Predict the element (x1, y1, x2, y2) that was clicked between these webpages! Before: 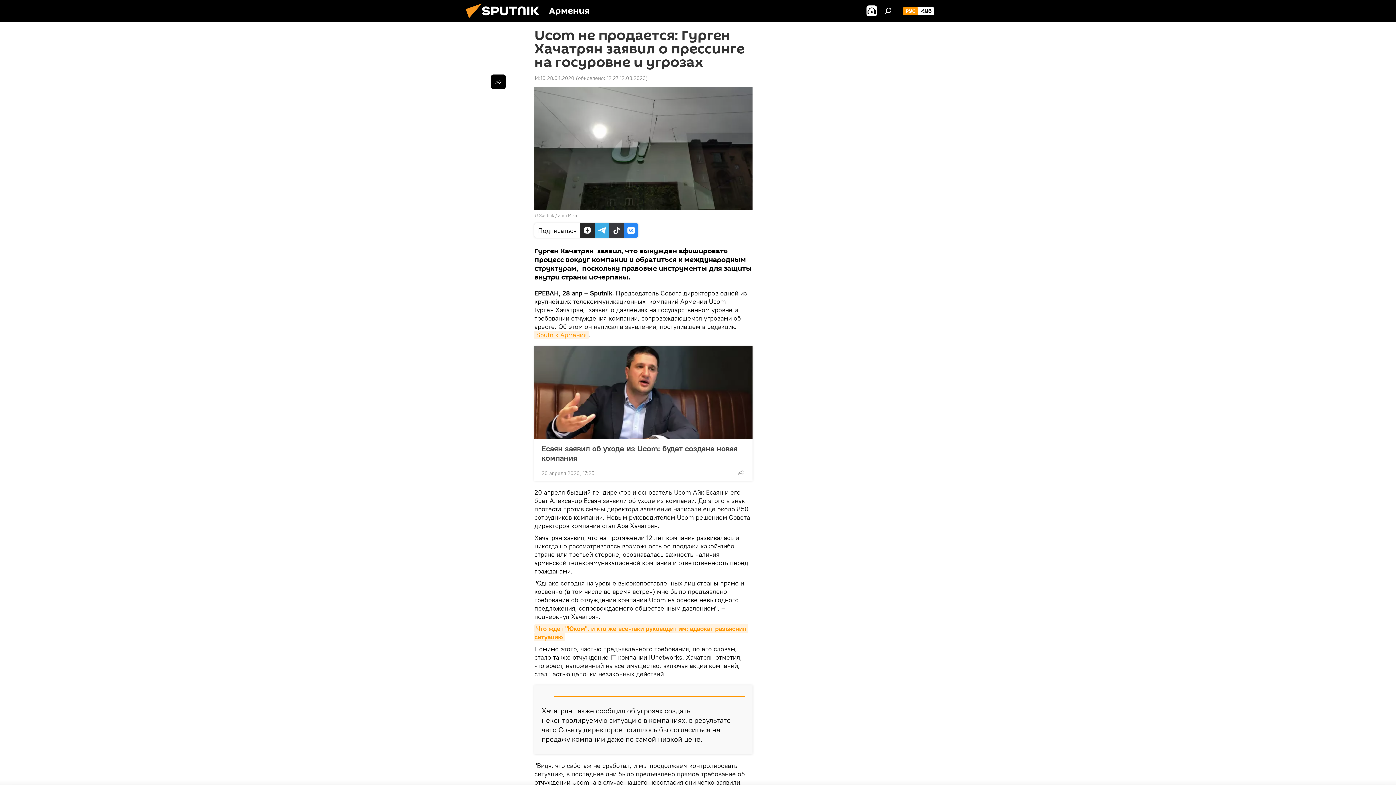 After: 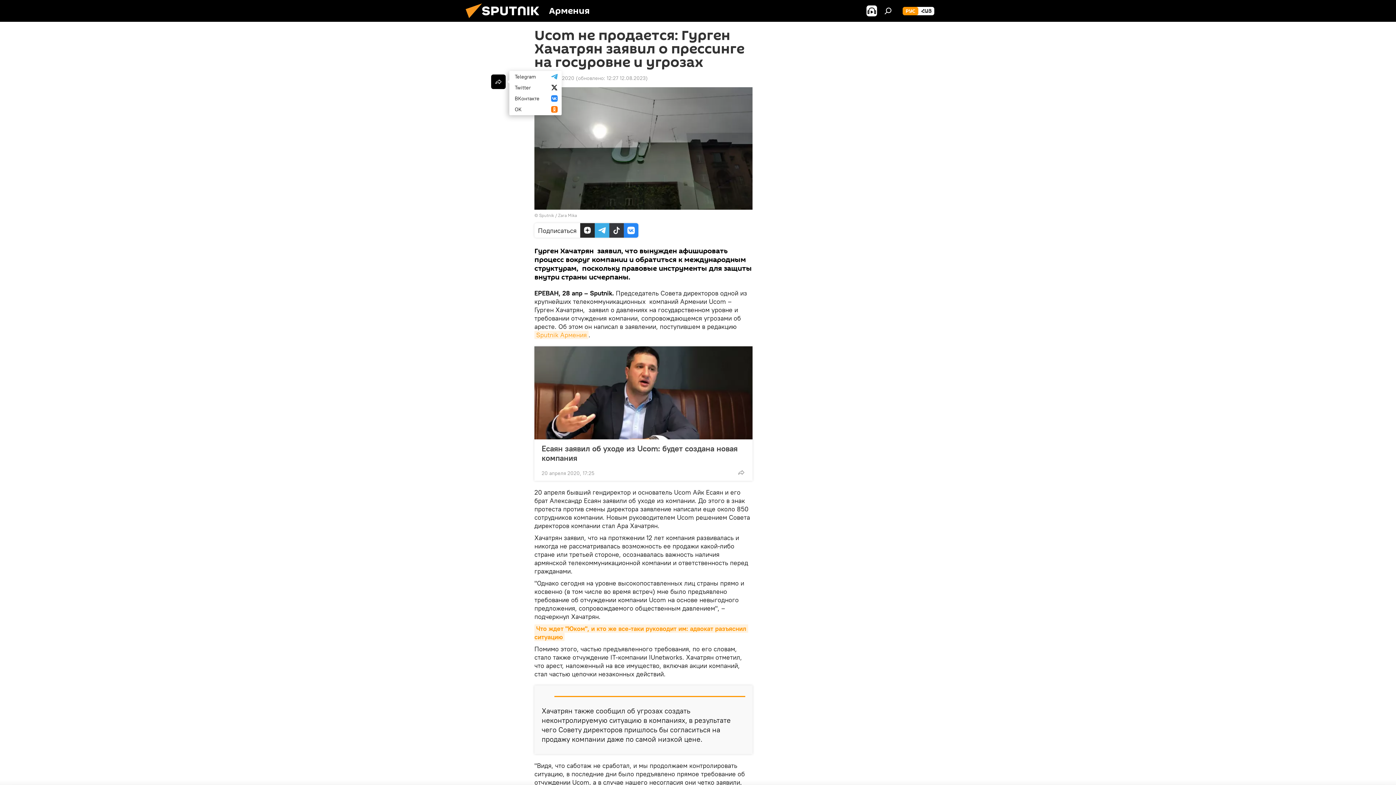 Action: bbox: (491, 74, 505, 89)